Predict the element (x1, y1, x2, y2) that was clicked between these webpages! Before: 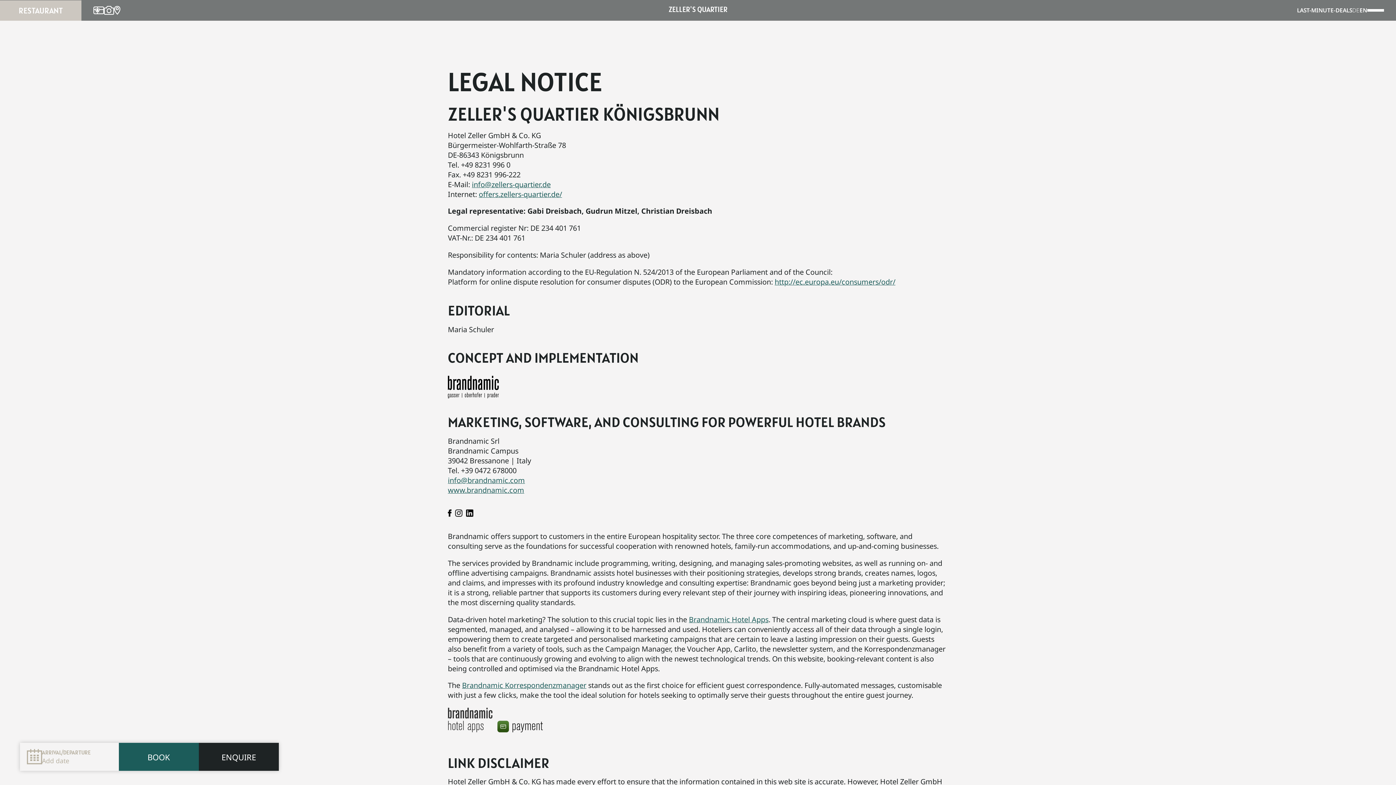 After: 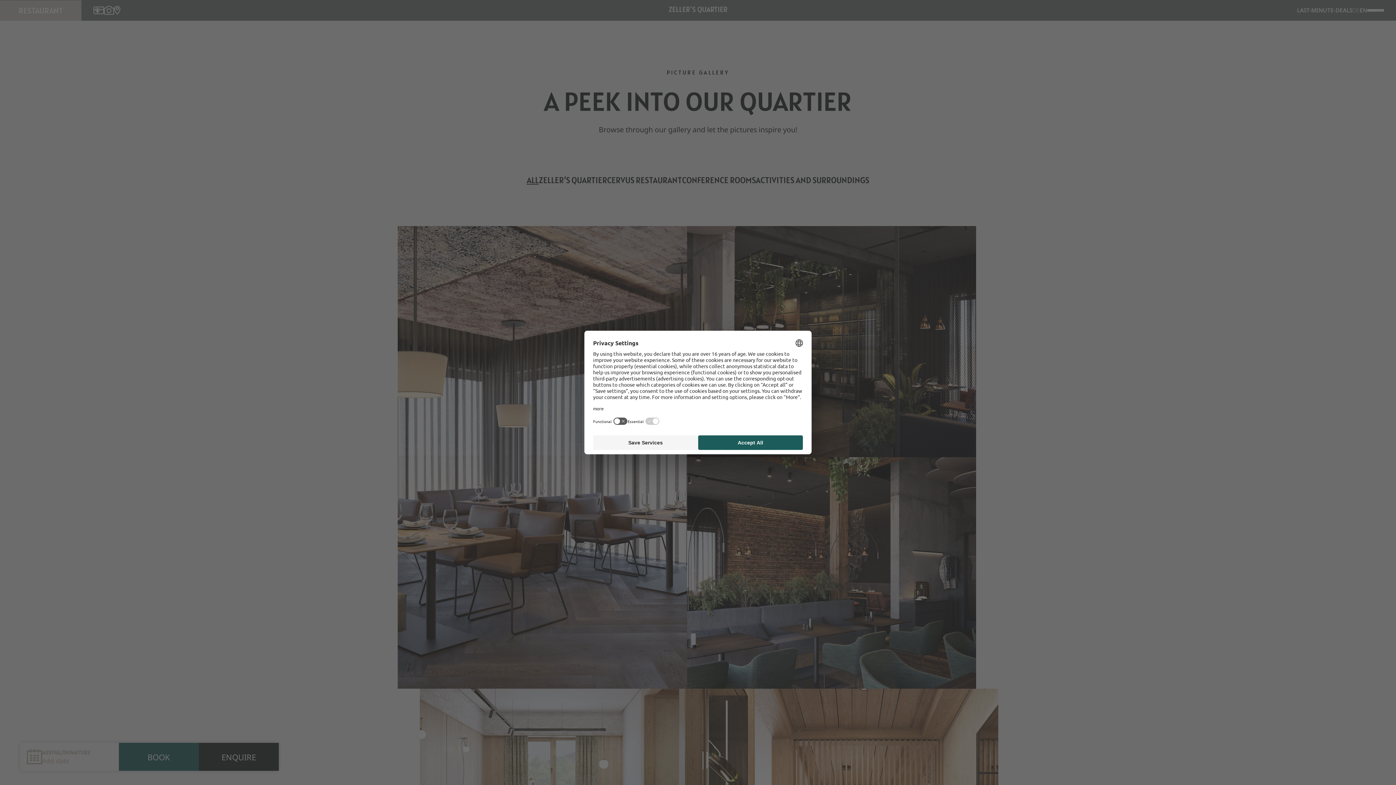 Action: bbox: (103, 5, 114, 15)